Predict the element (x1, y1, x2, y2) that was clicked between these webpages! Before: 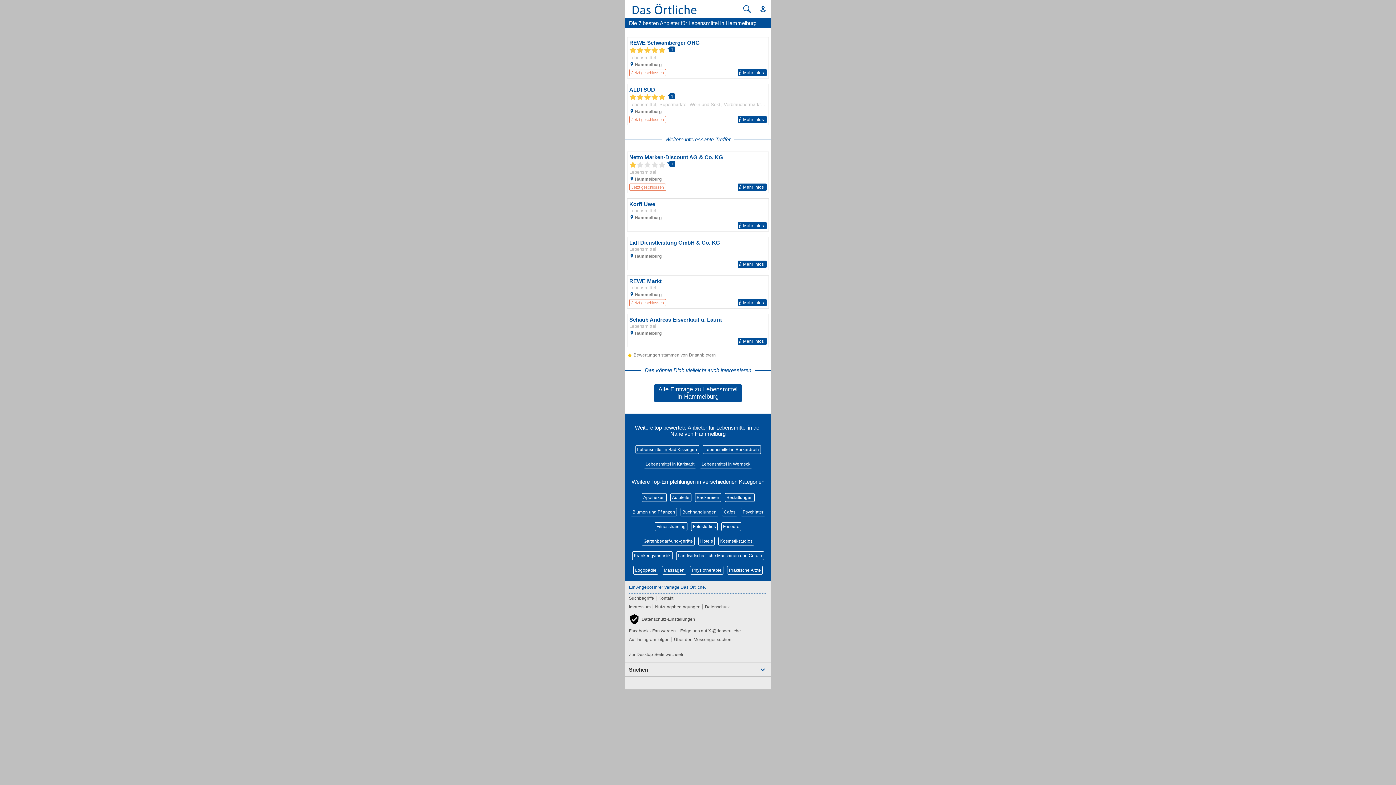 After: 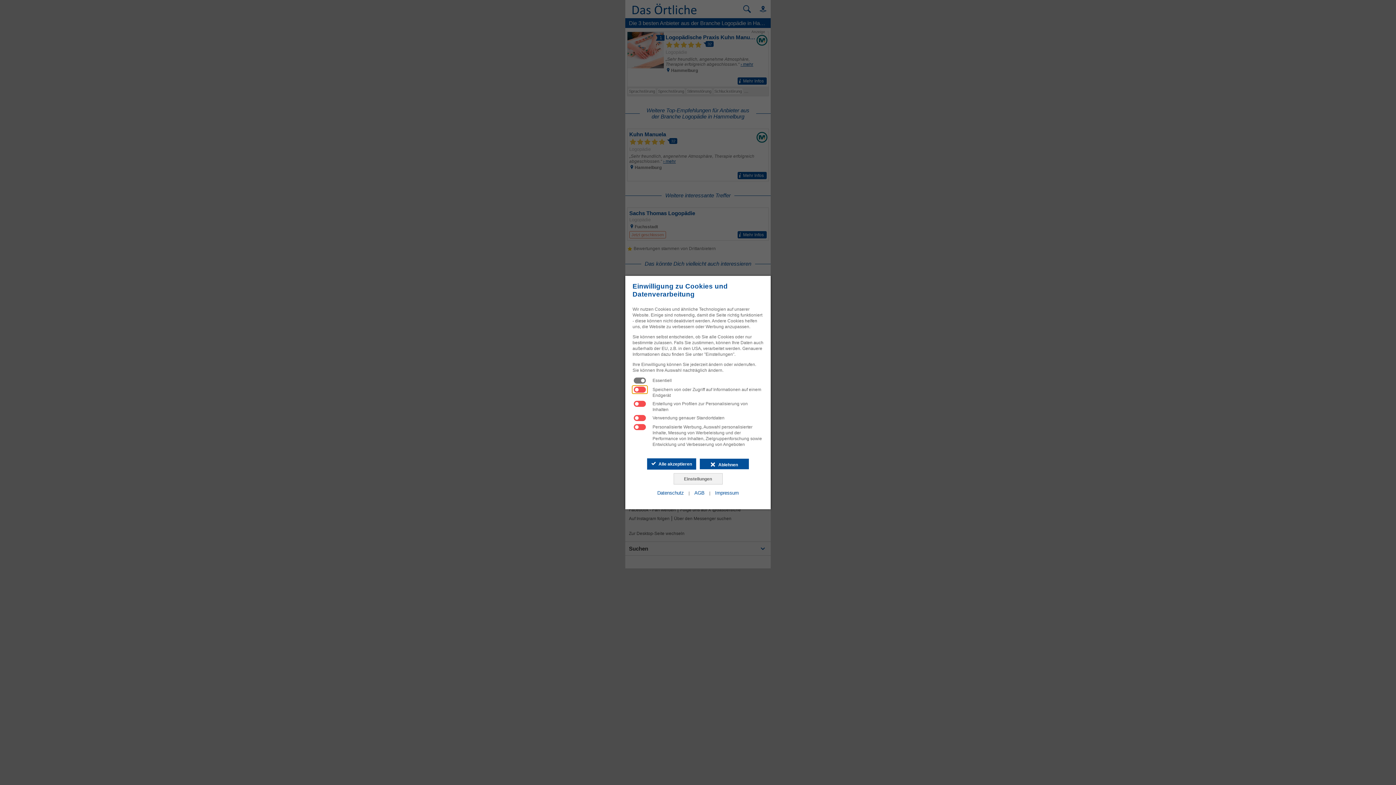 Action: label: Logopädie bbox: (635, 568, 656, 573)